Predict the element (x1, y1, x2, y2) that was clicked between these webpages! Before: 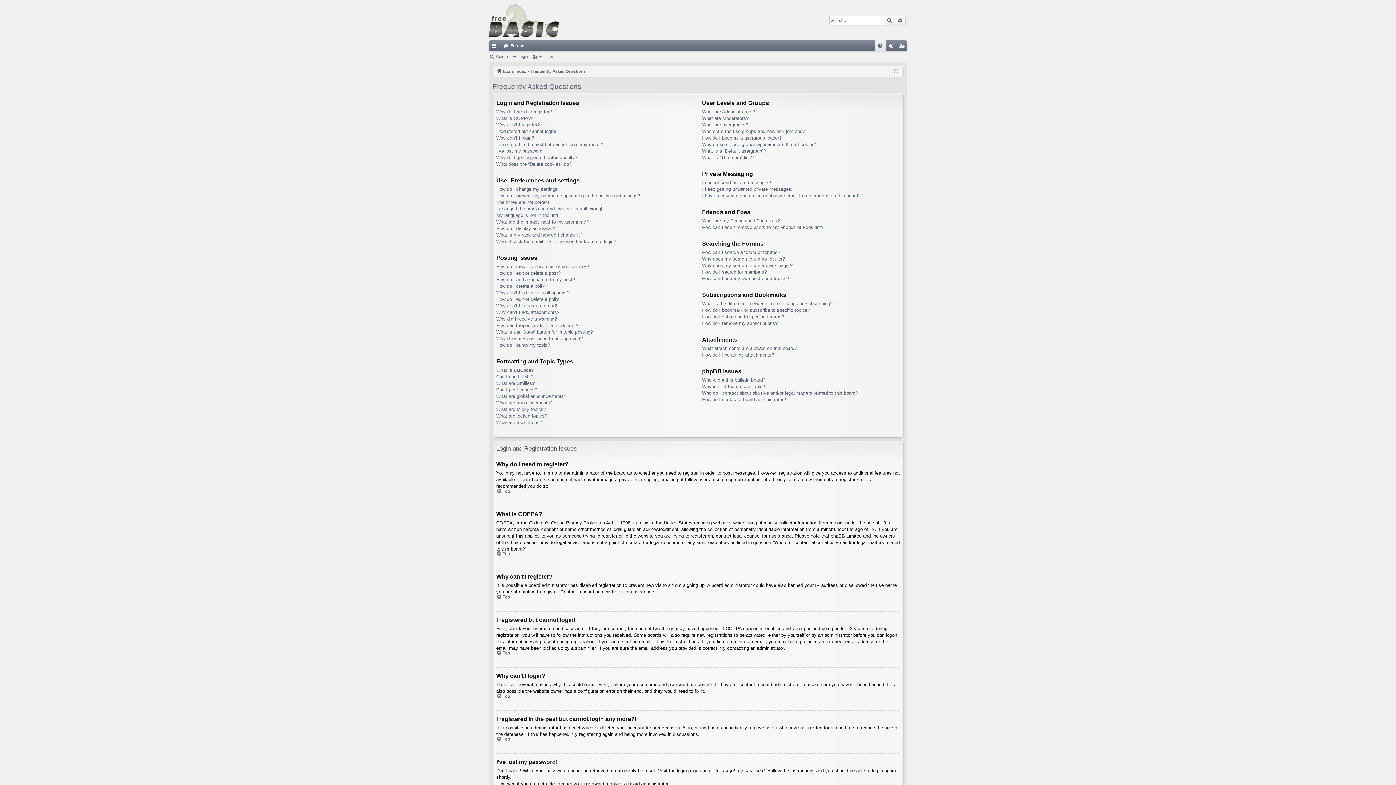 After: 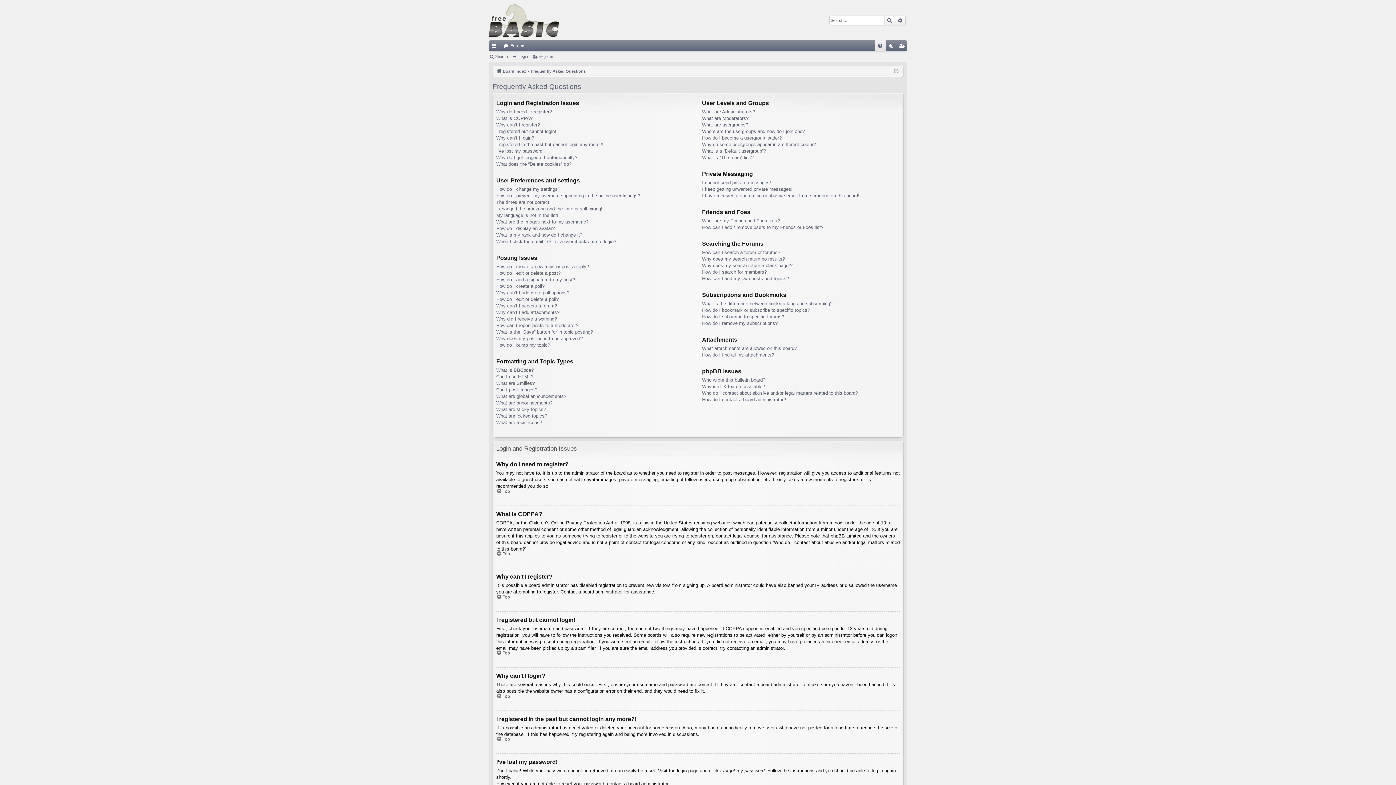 Action: bbox: (530, 67, 585, 75) label: Frequently Asked Questions